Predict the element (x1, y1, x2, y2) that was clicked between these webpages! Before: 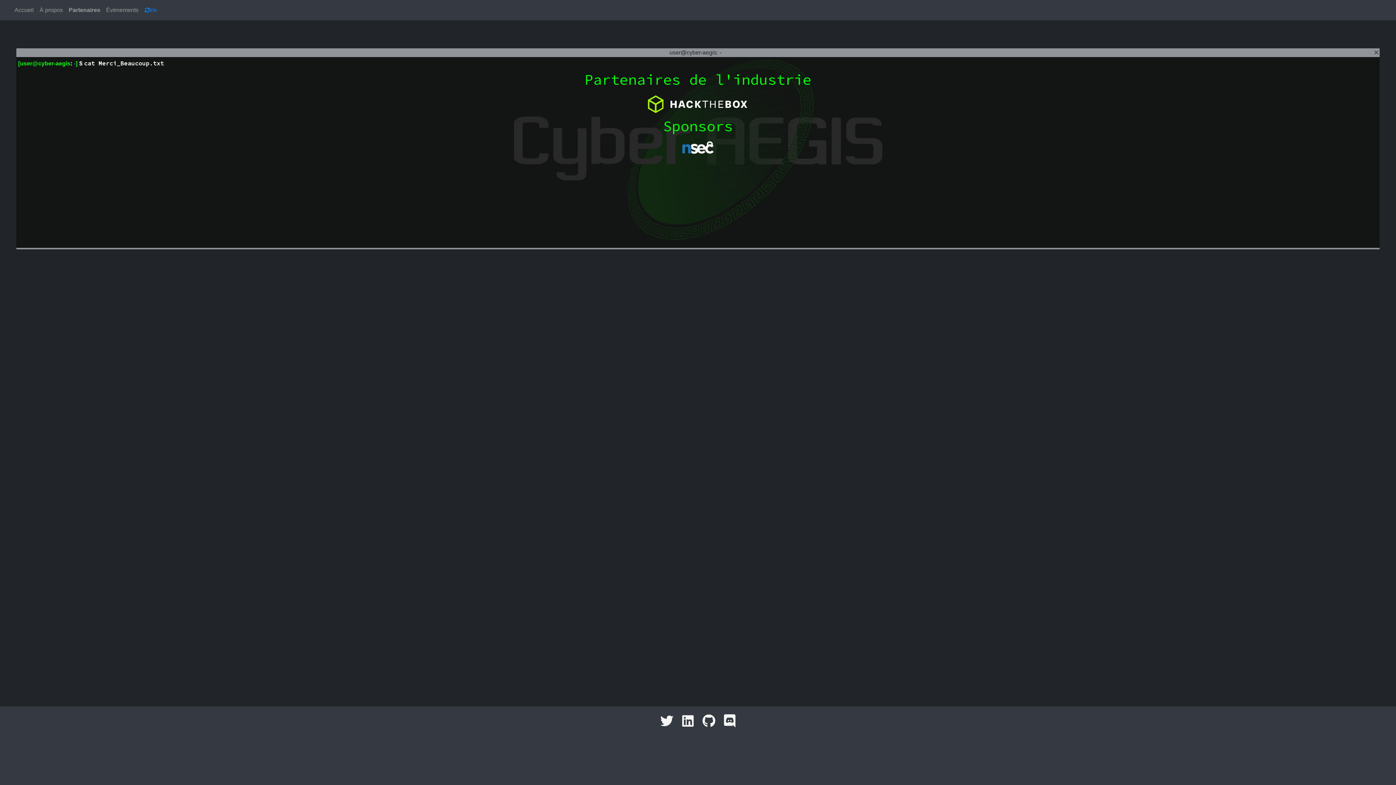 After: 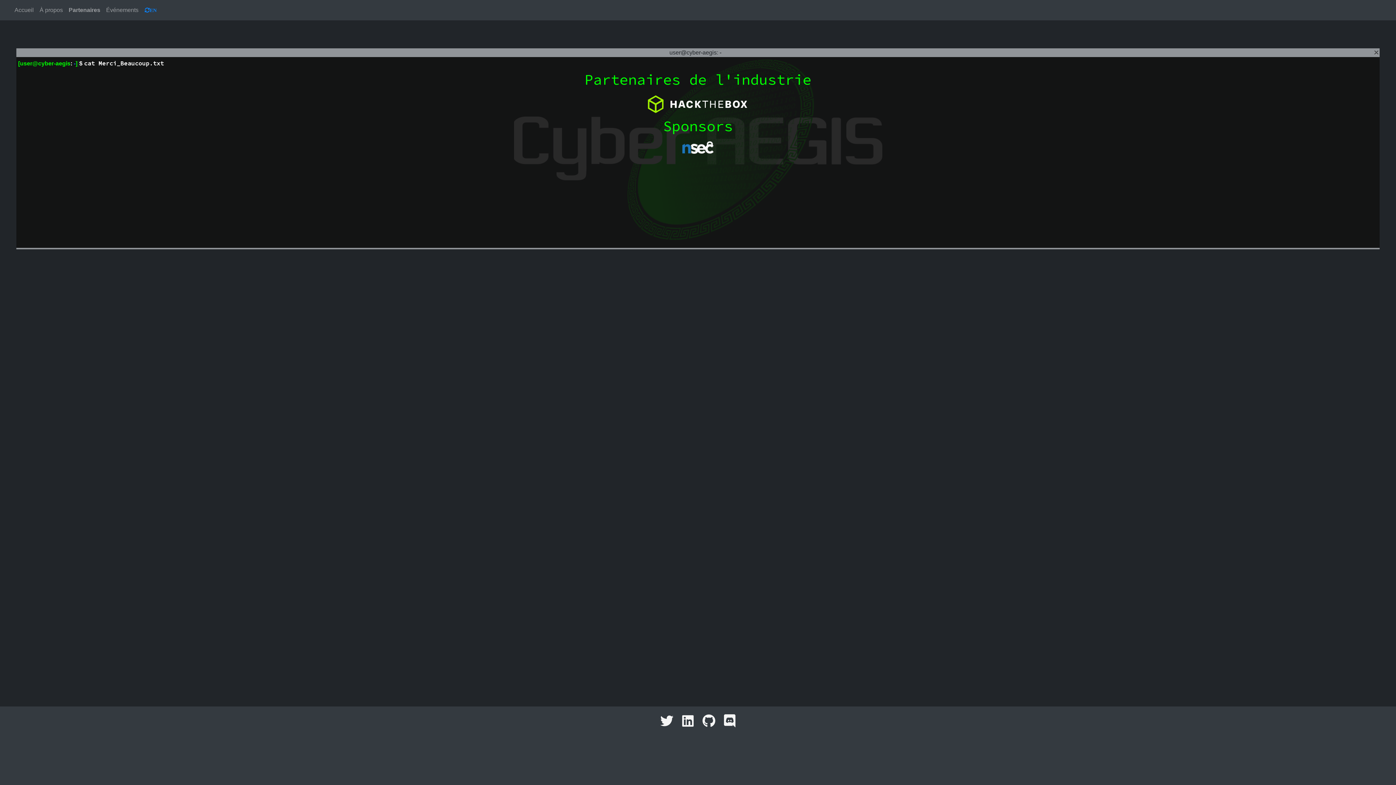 Action: label: Partenaires bbox: (65, 2, 103, 17)